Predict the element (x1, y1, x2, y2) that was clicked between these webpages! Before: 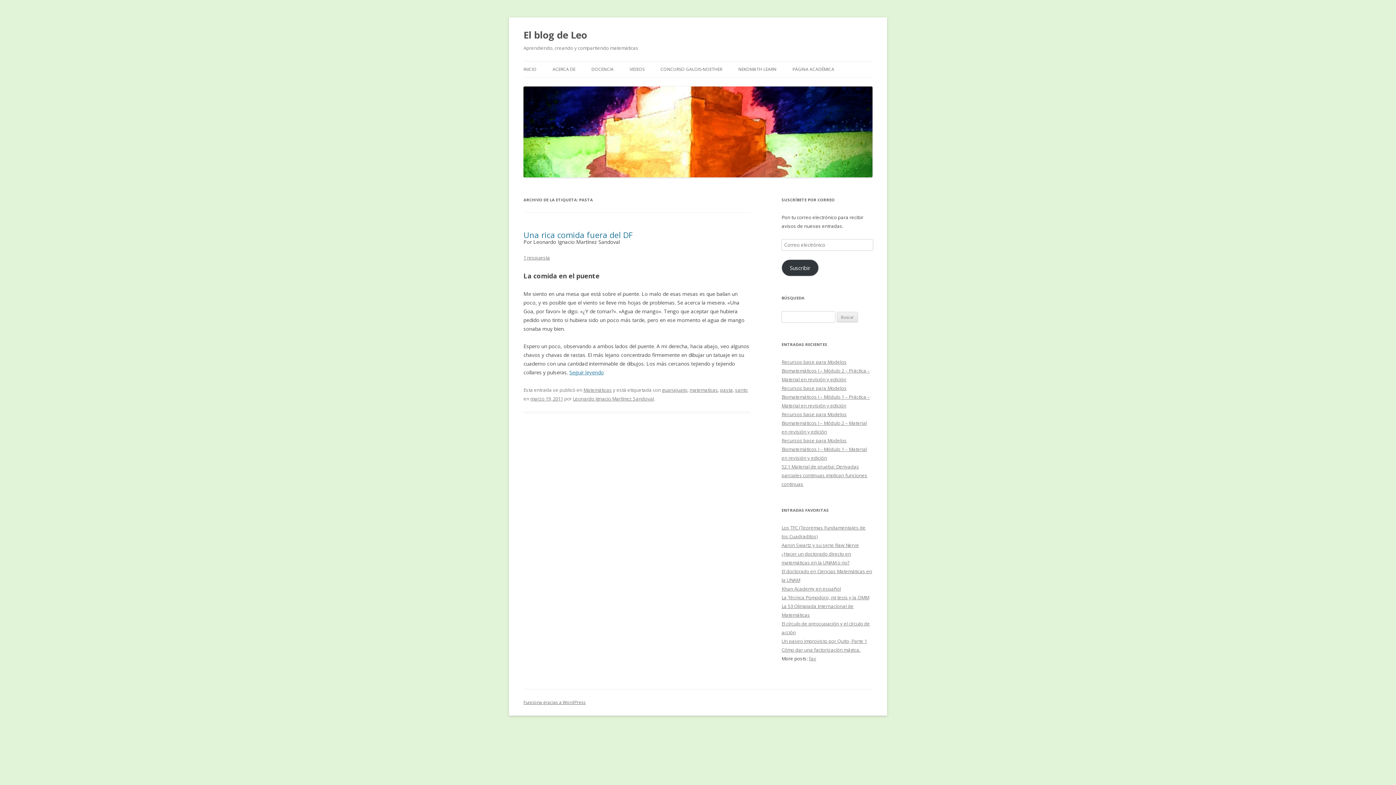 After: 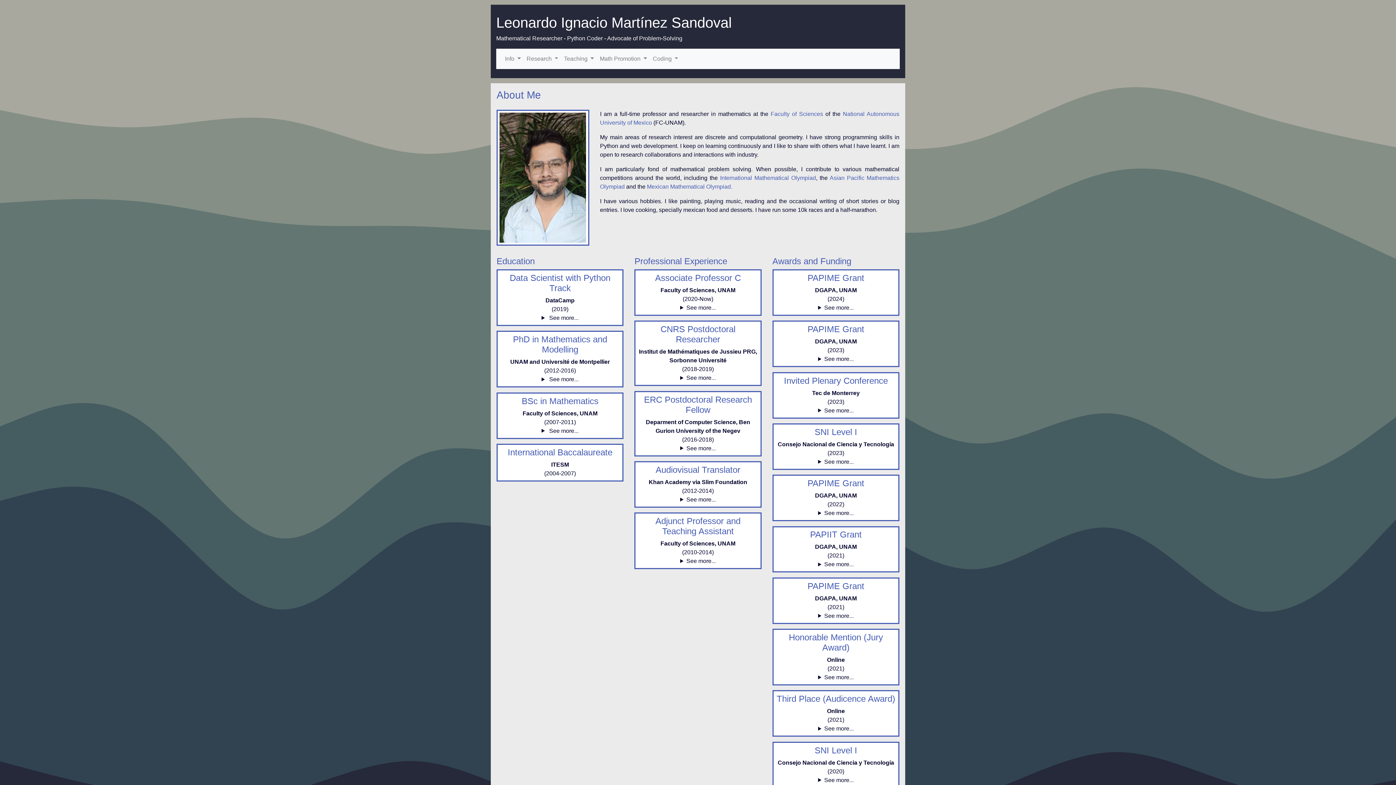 Action: bbox: (792, 61, 834, 77) label: PÁGINA ACADÉMICA